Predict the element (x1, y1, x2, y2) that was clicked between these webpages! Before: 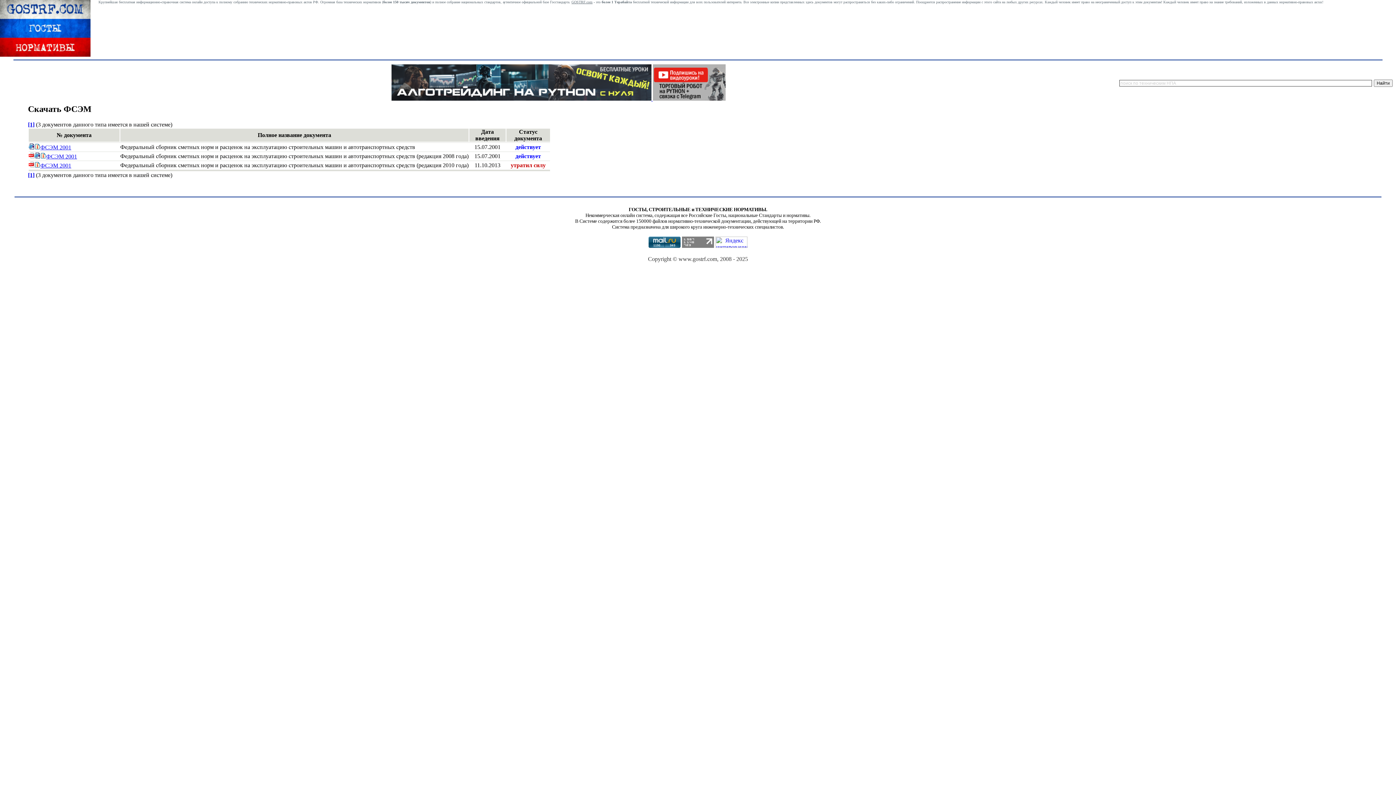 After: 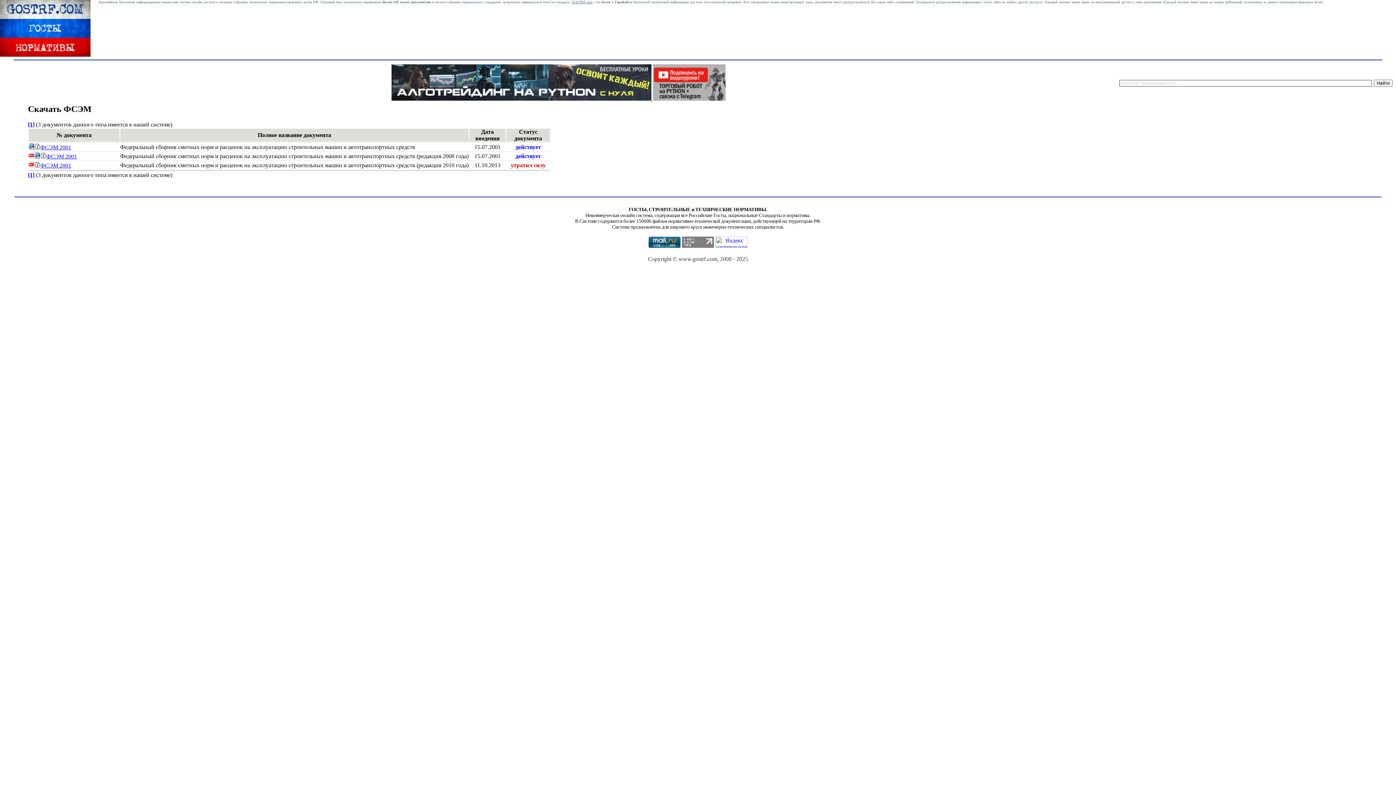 Action: bbox: (28, 153, 34, 159)